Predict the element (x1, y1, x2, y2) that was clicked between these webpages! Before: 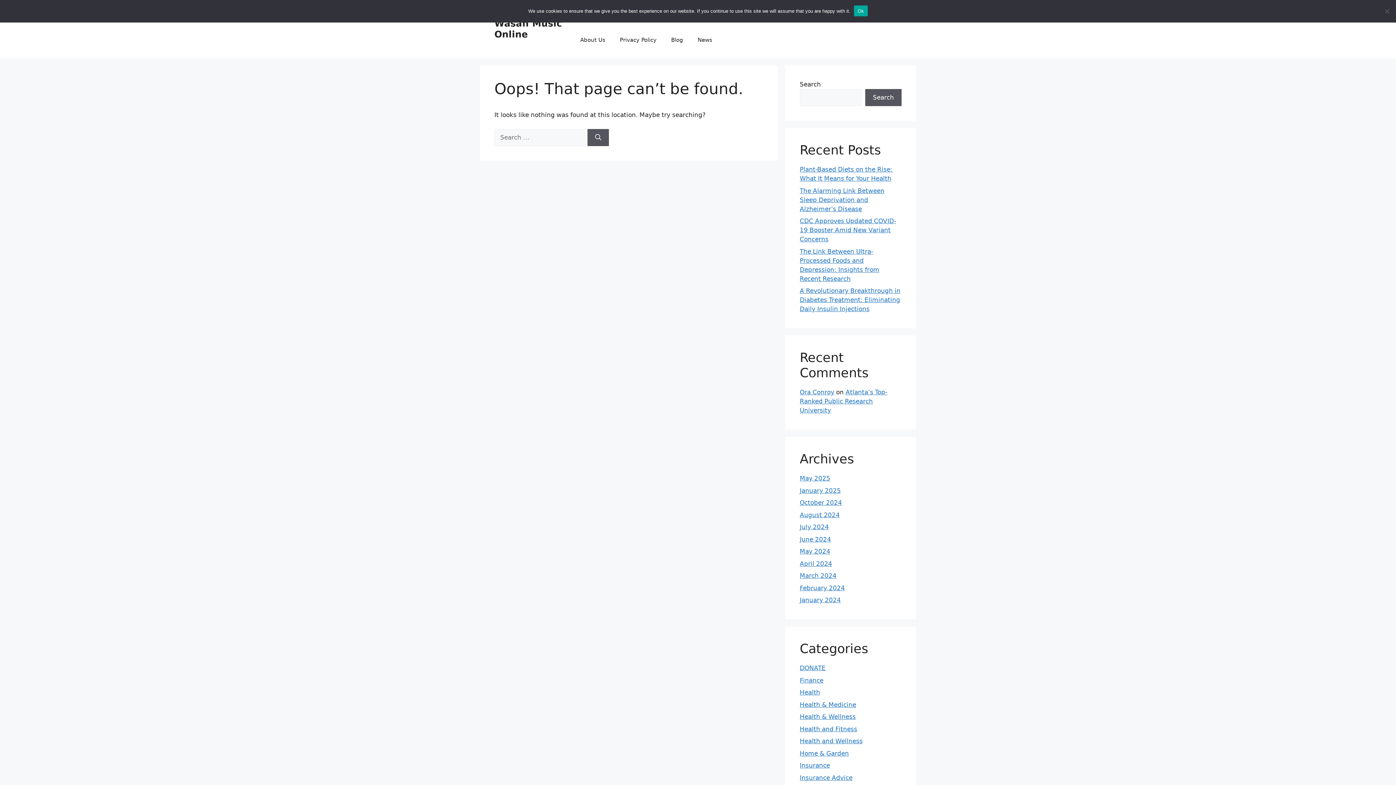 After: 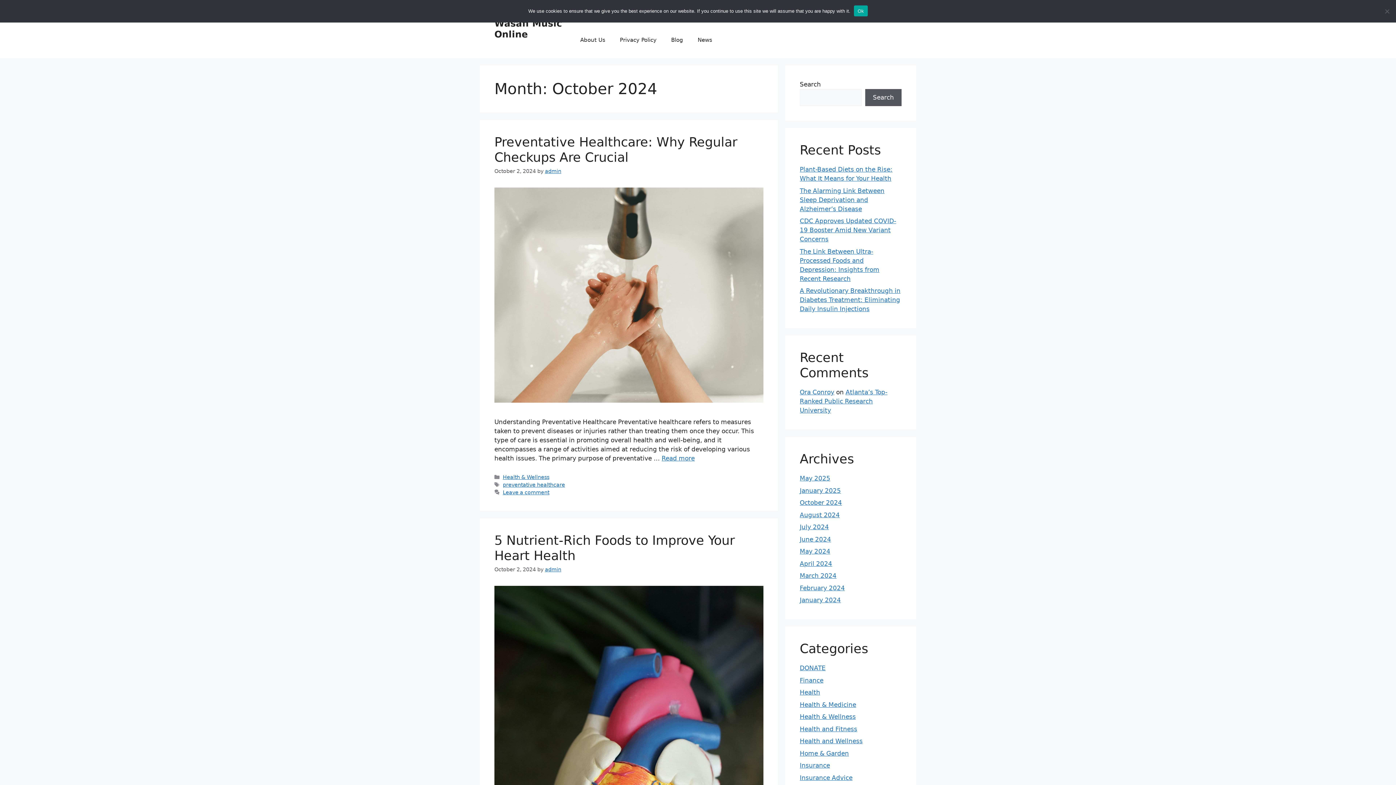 Action: bbox: (800, 499, 842, 506) label: October 2024